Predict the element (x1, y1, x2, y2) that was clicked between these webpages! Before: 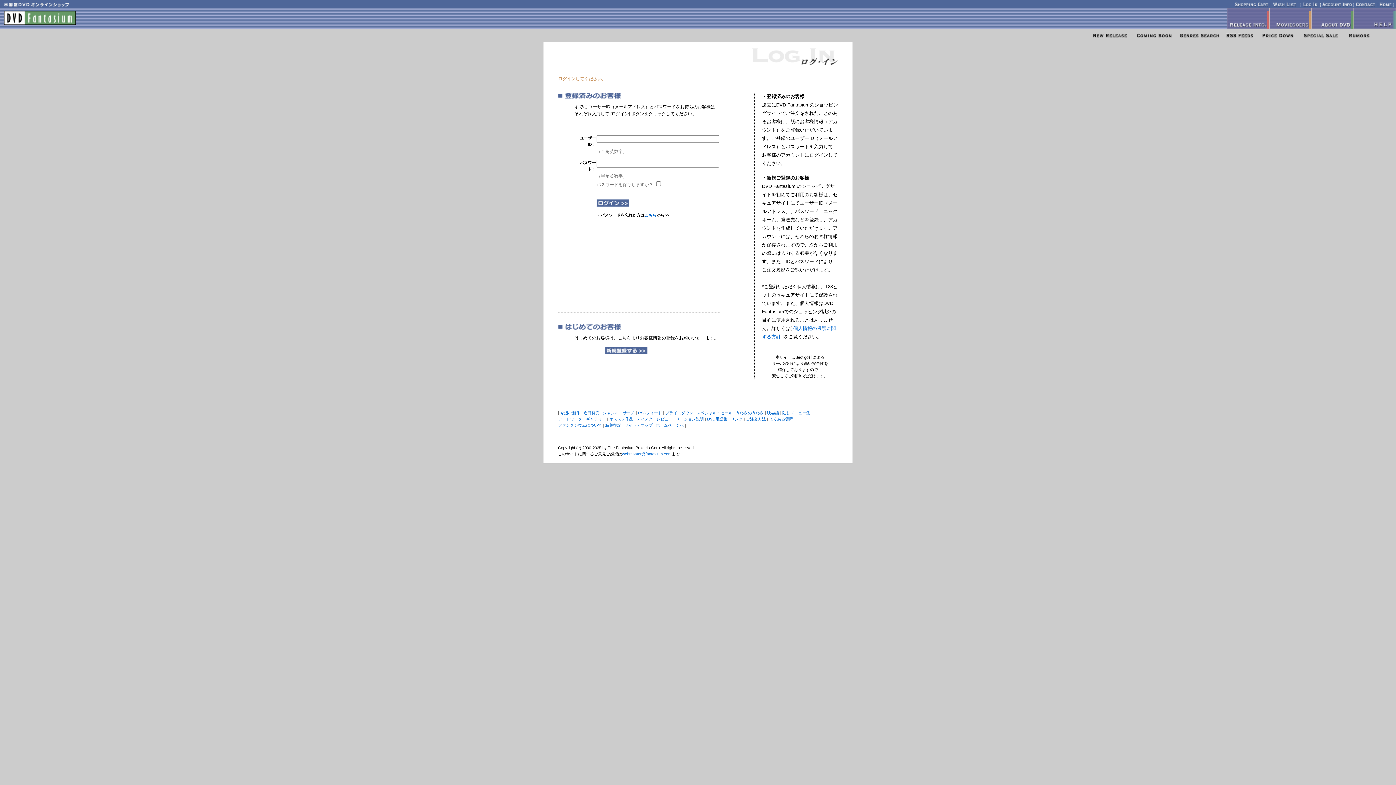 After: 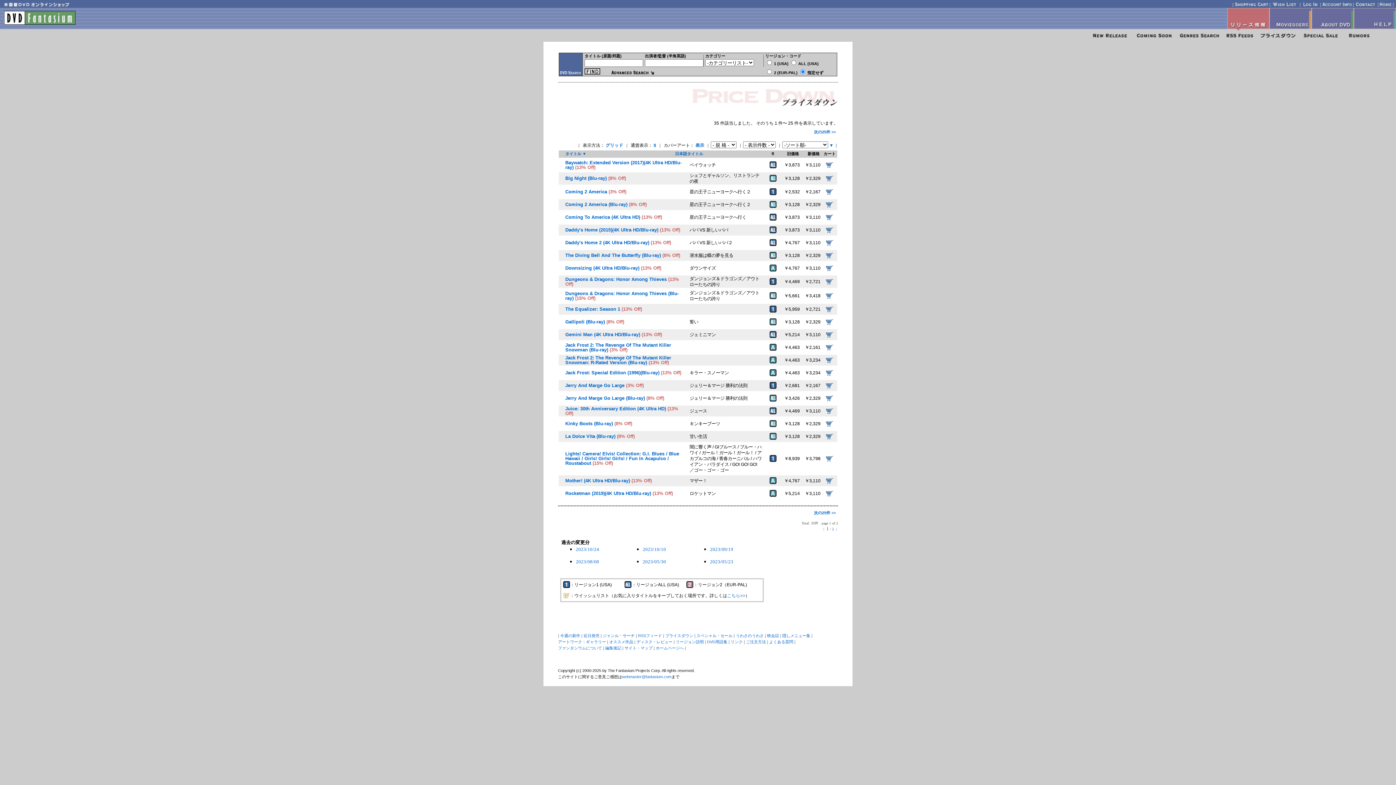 Action: bbox: (665, 410, 693, 415) label: プライスダウン